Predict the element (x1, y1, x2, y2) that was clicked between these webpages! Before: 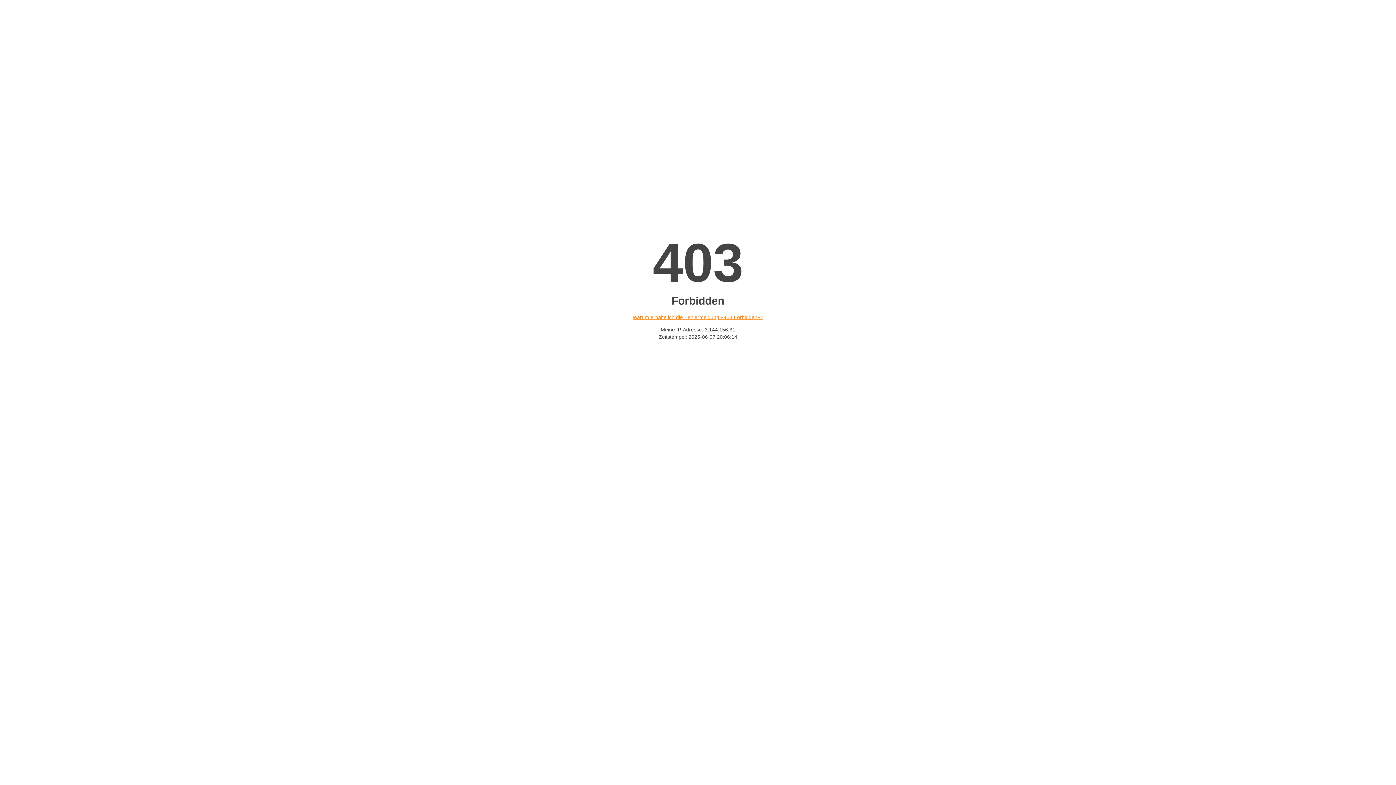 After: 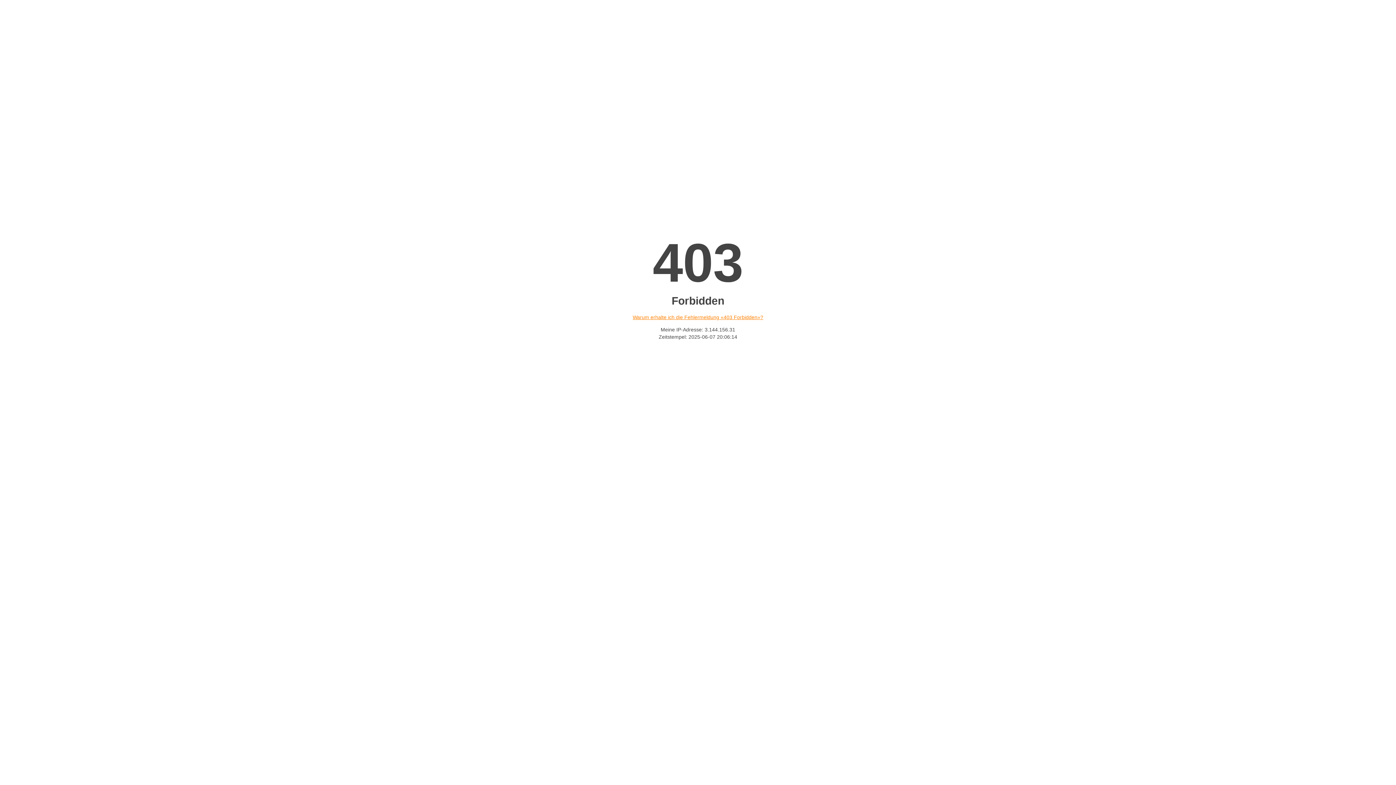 Action: label: Warum erhalte ich die Fehlermeldung «403 Forbidden»? bbox: (632, 314, 763, 320)